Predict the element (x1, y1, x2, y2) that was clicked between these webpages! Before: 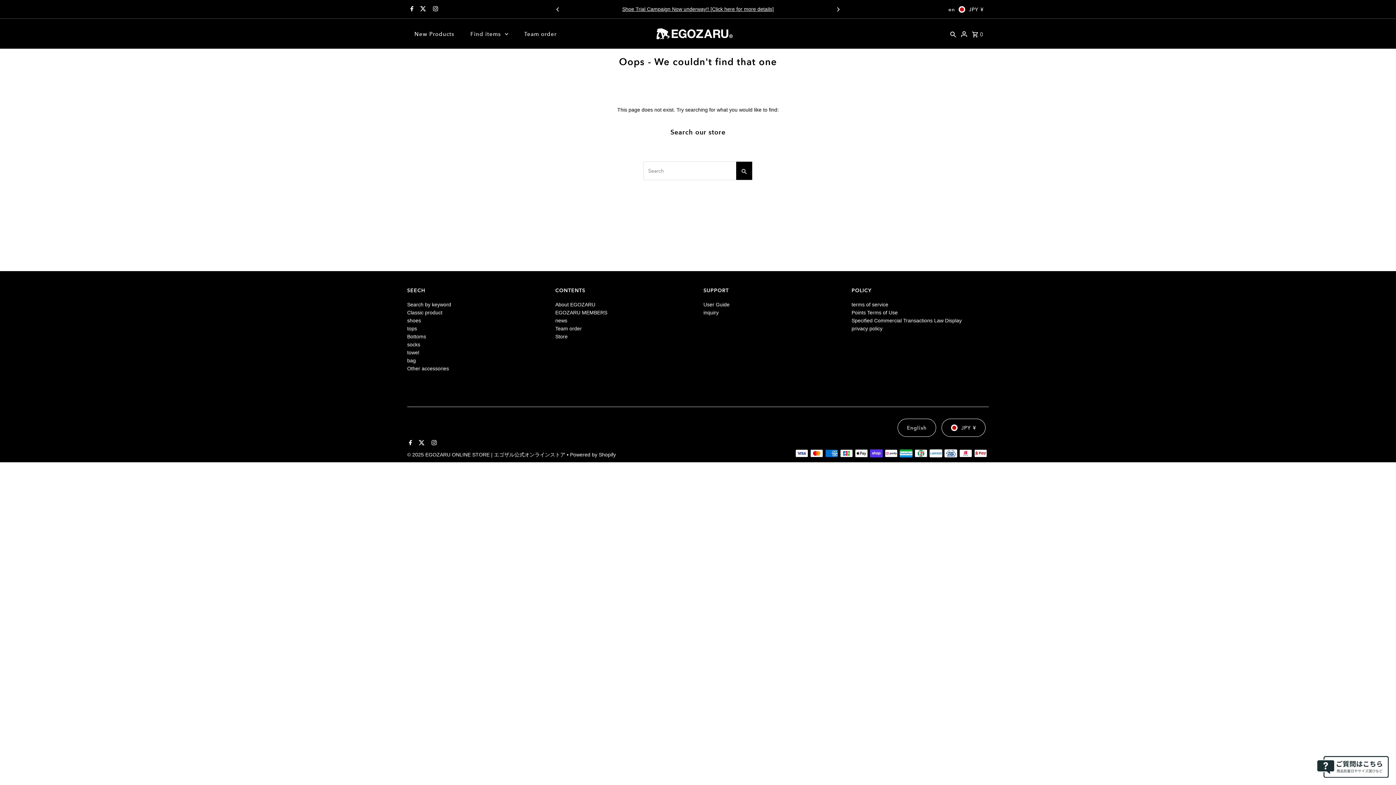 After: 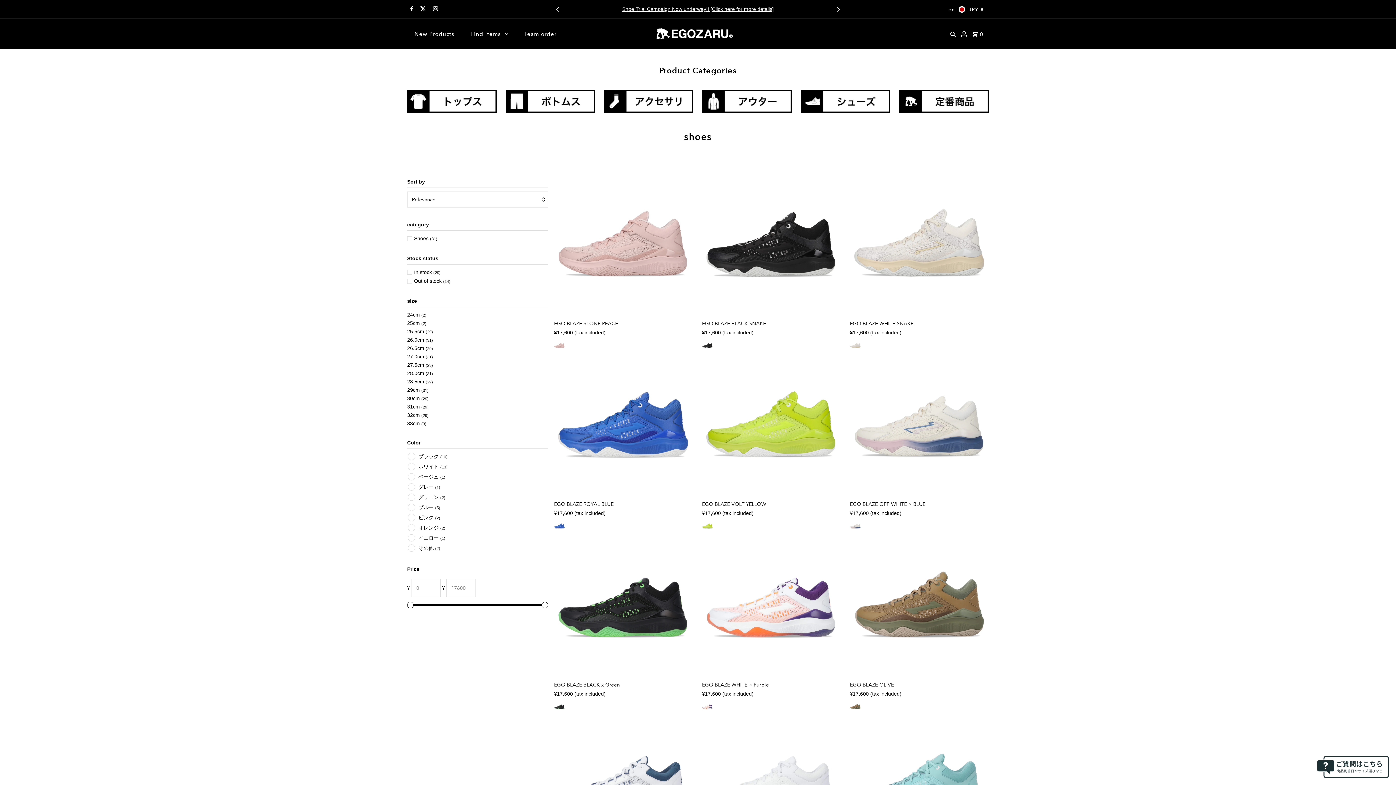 Action: bbox: (407, 317, 421, 323) label: shoes